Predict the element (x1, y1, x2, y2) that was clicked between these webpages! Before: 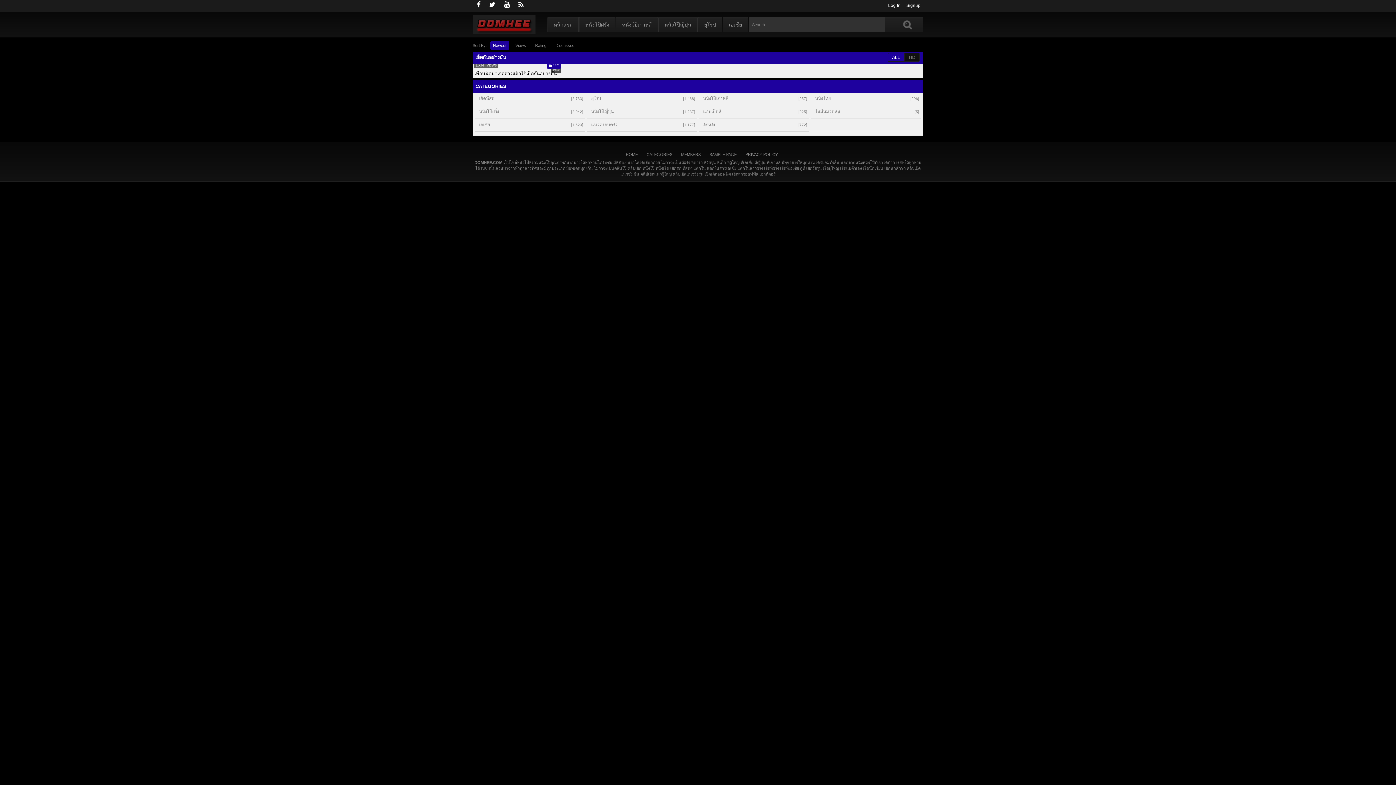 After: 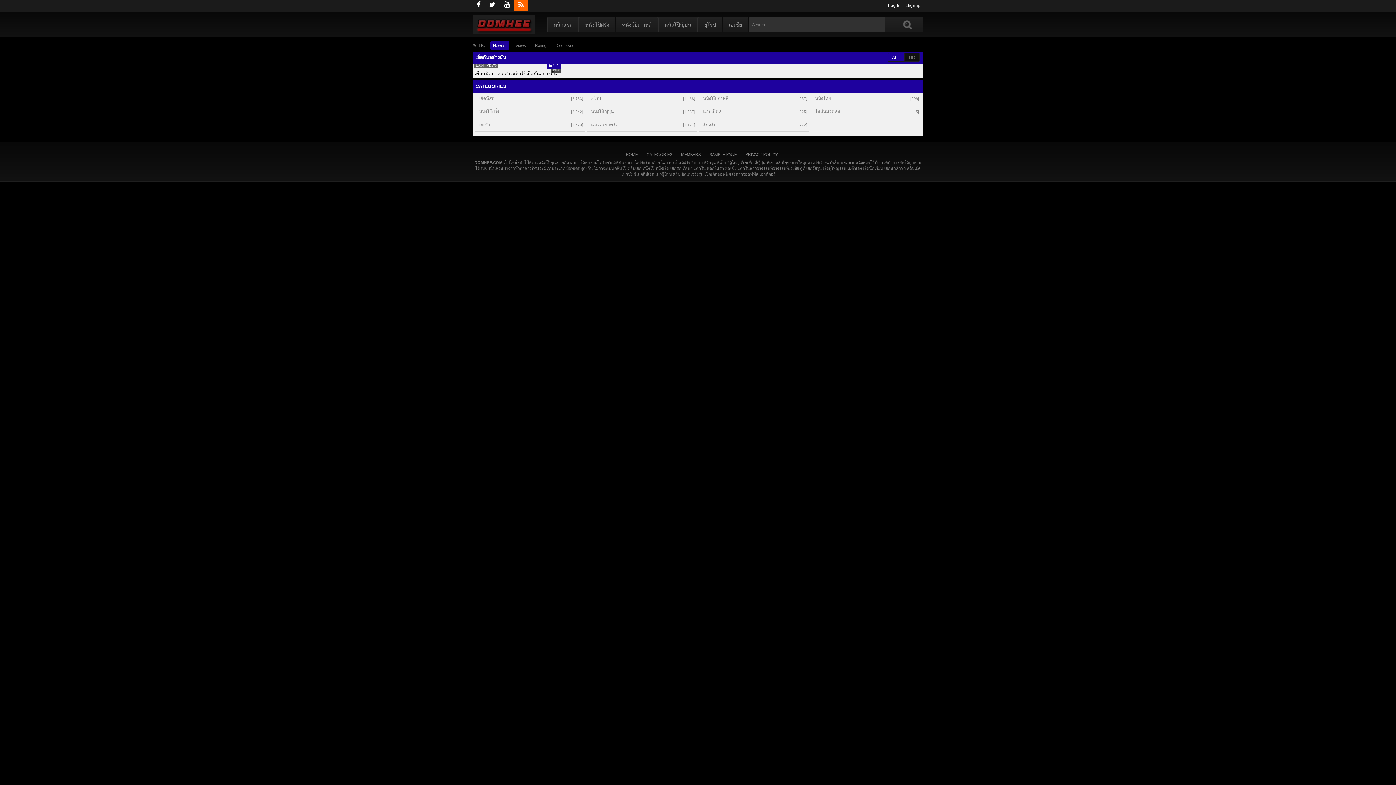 Action: bbox: (514, 0, 528, 10)